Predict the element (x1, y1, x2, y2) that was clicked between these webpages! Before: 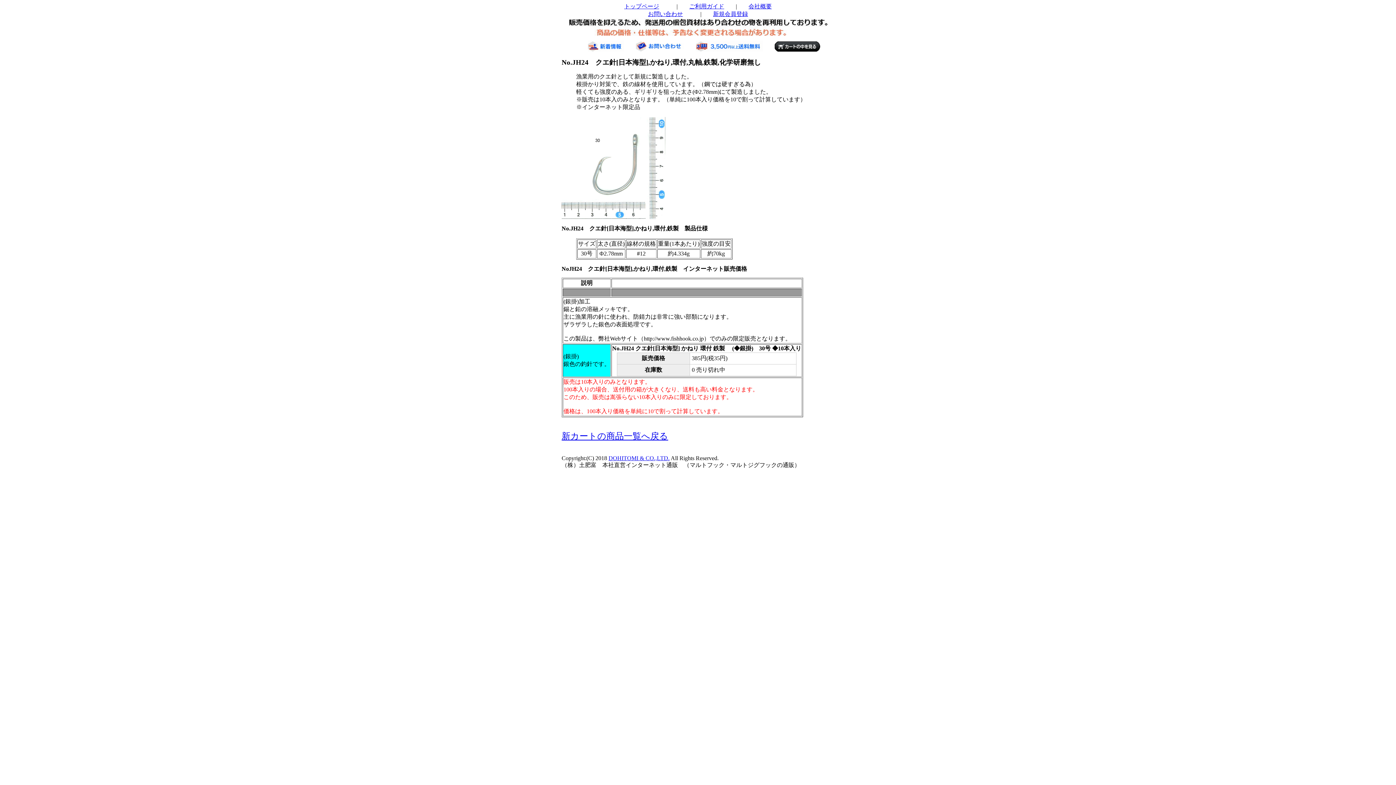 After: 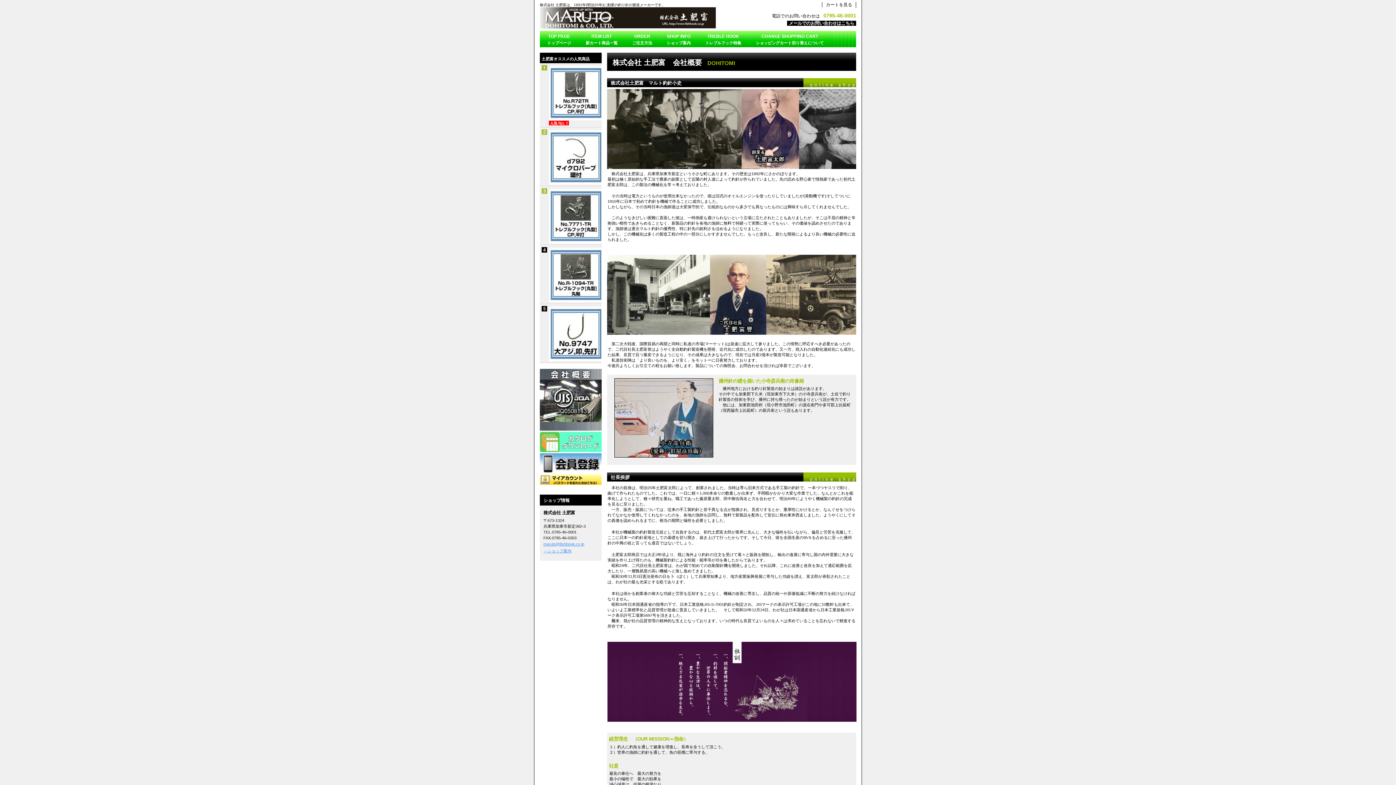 Action: label: 会社概要 bbox: (748, 3, 772, 9)